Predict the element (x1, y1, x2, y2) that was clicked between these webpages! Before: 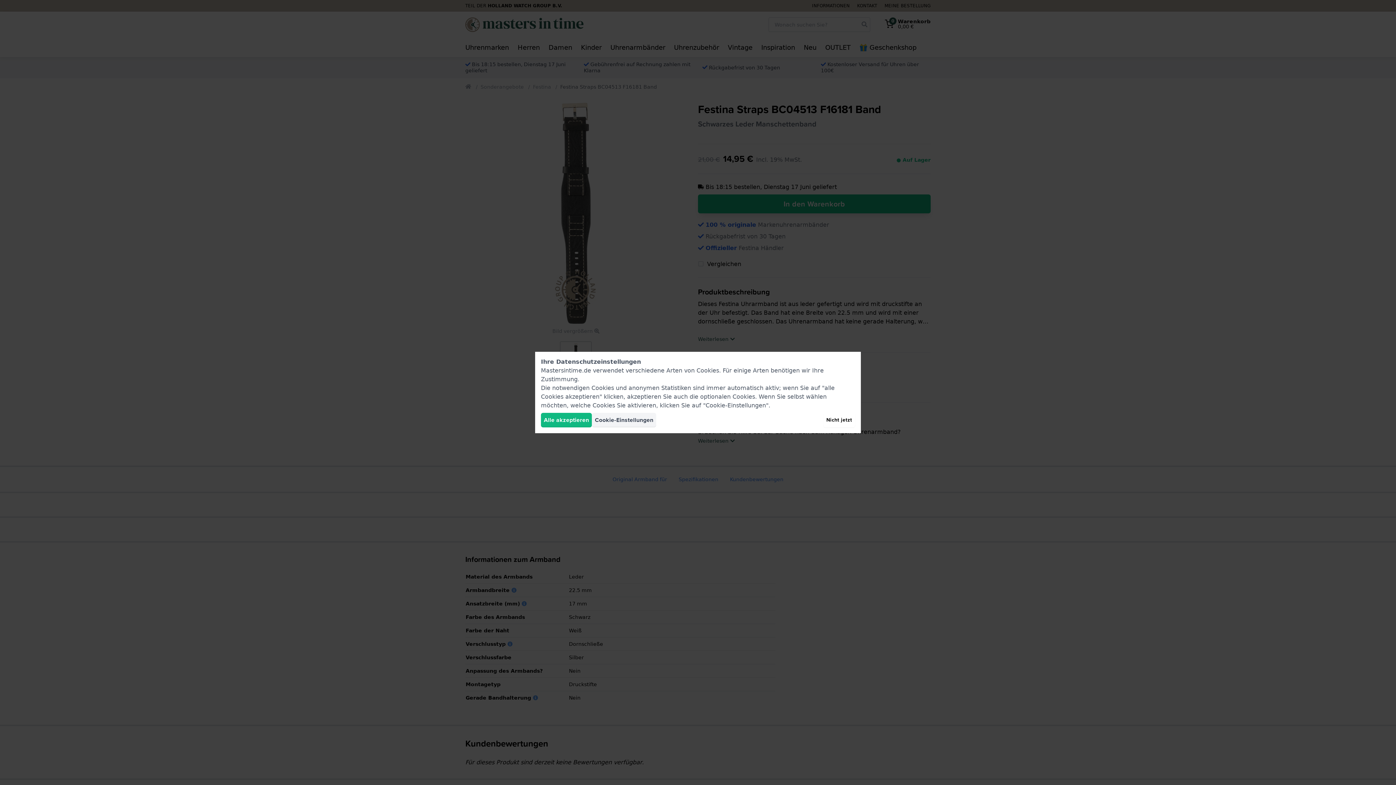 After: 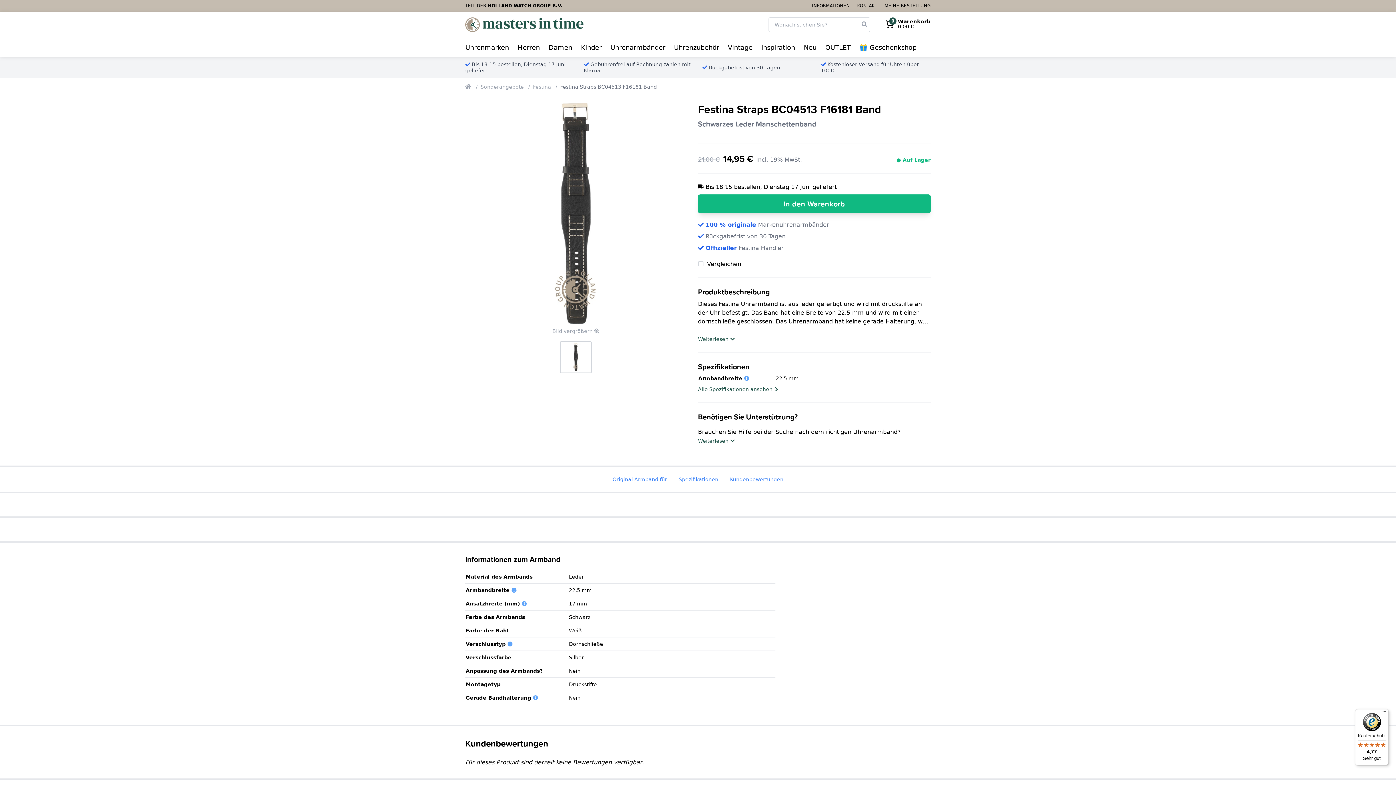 Action: label: Alle akzeptieren bbox: (541, 413, 592, 427)